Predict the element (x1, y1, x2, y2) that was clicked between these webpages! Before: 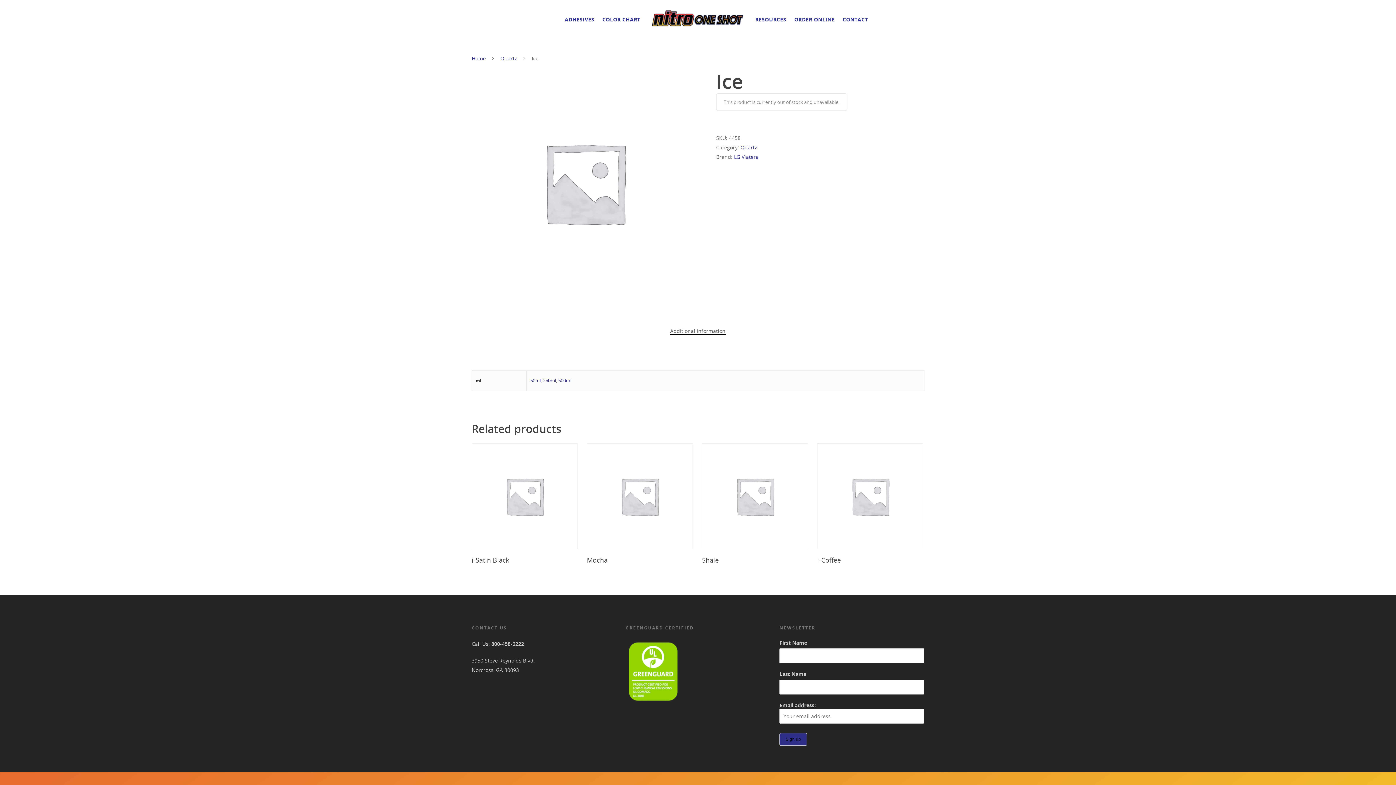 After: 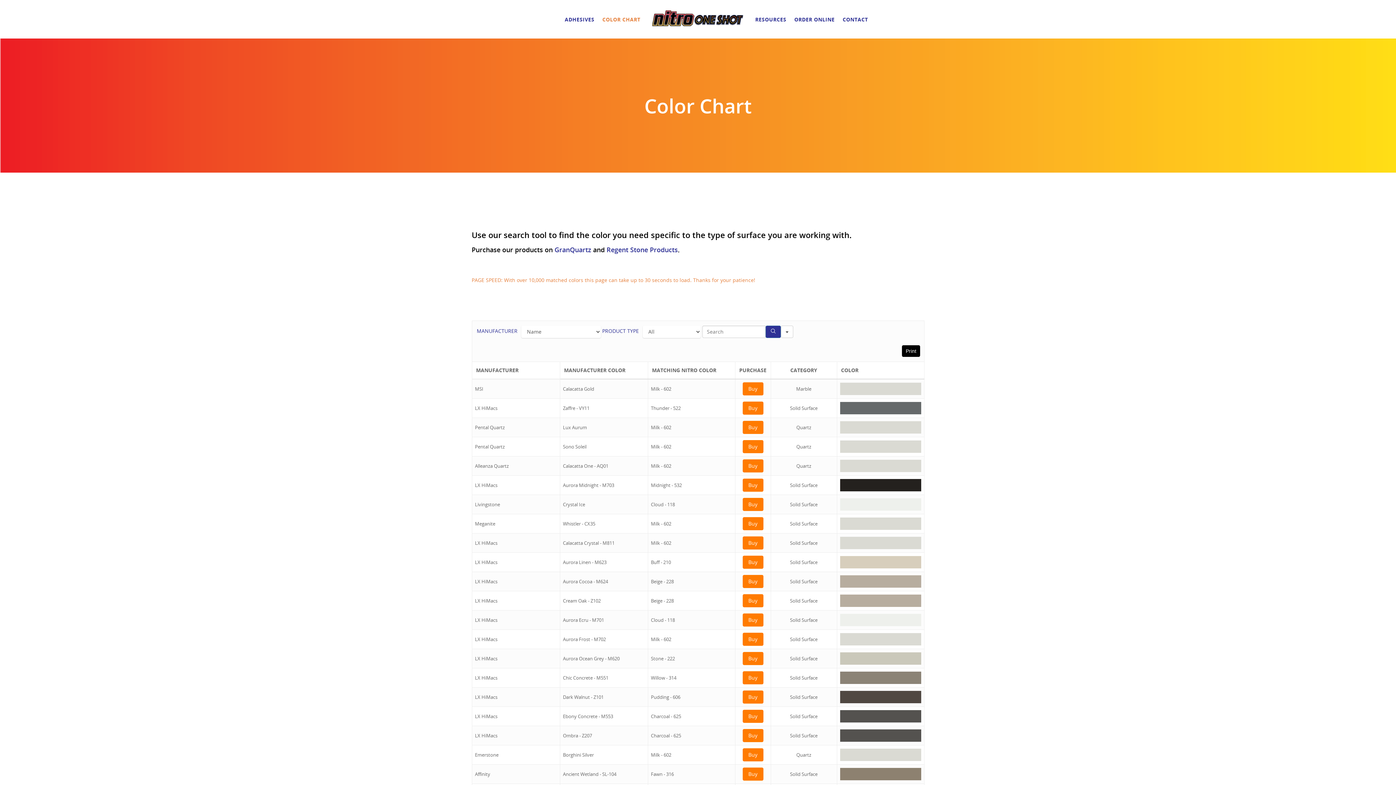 Action: bbox: (598, 15, 644, 22) label: COLOR CHART